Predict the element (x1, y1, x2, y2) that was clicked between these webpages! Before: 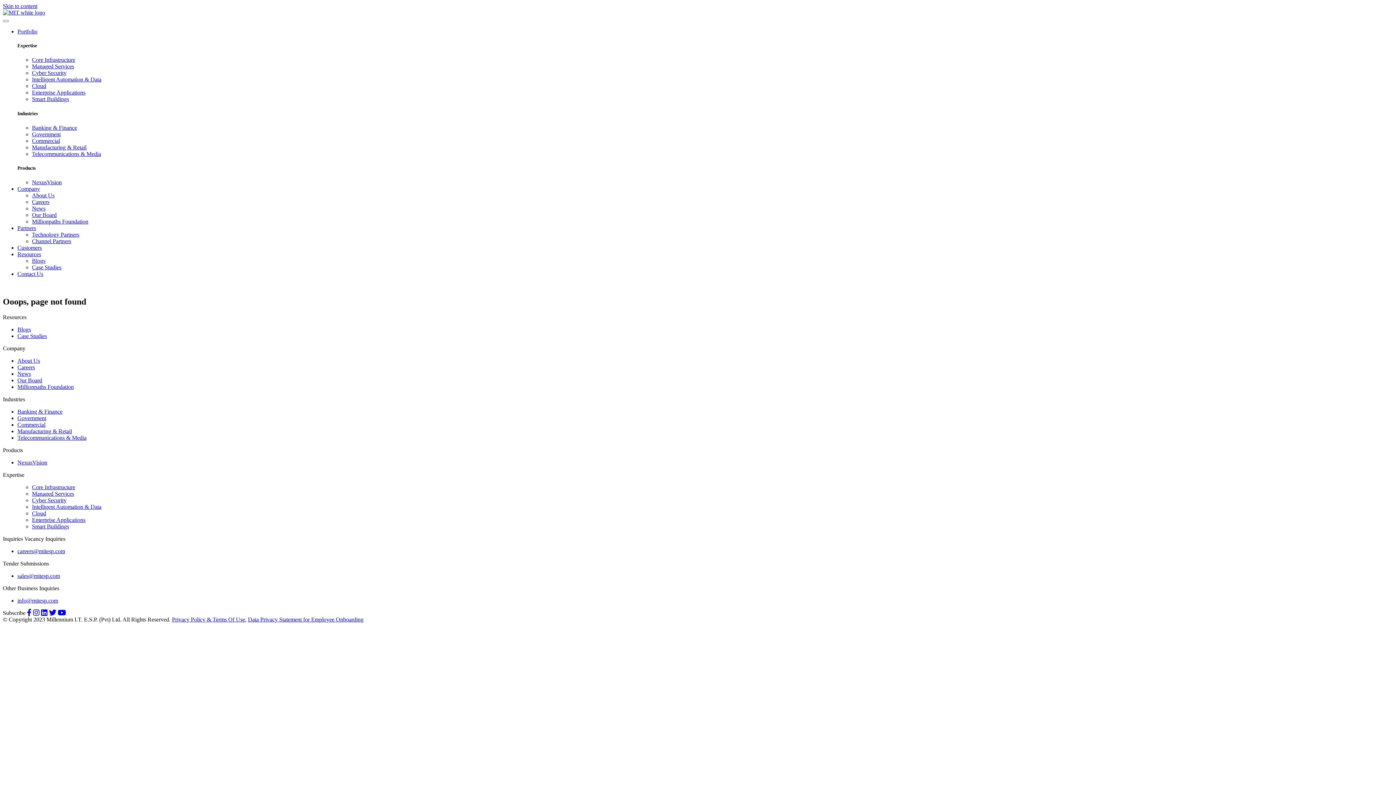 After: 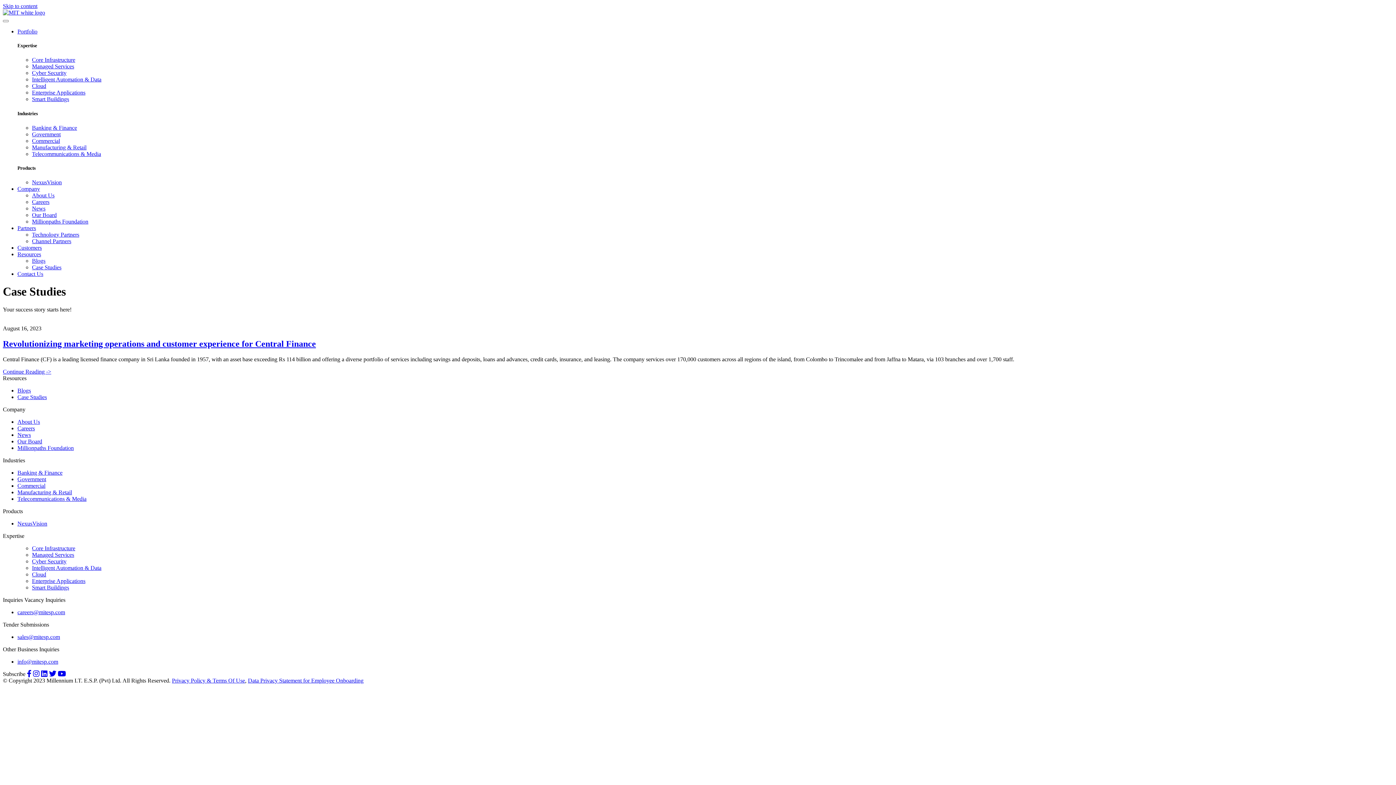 Action: label: Case Studies bbox: (17, 333, 46, 339)